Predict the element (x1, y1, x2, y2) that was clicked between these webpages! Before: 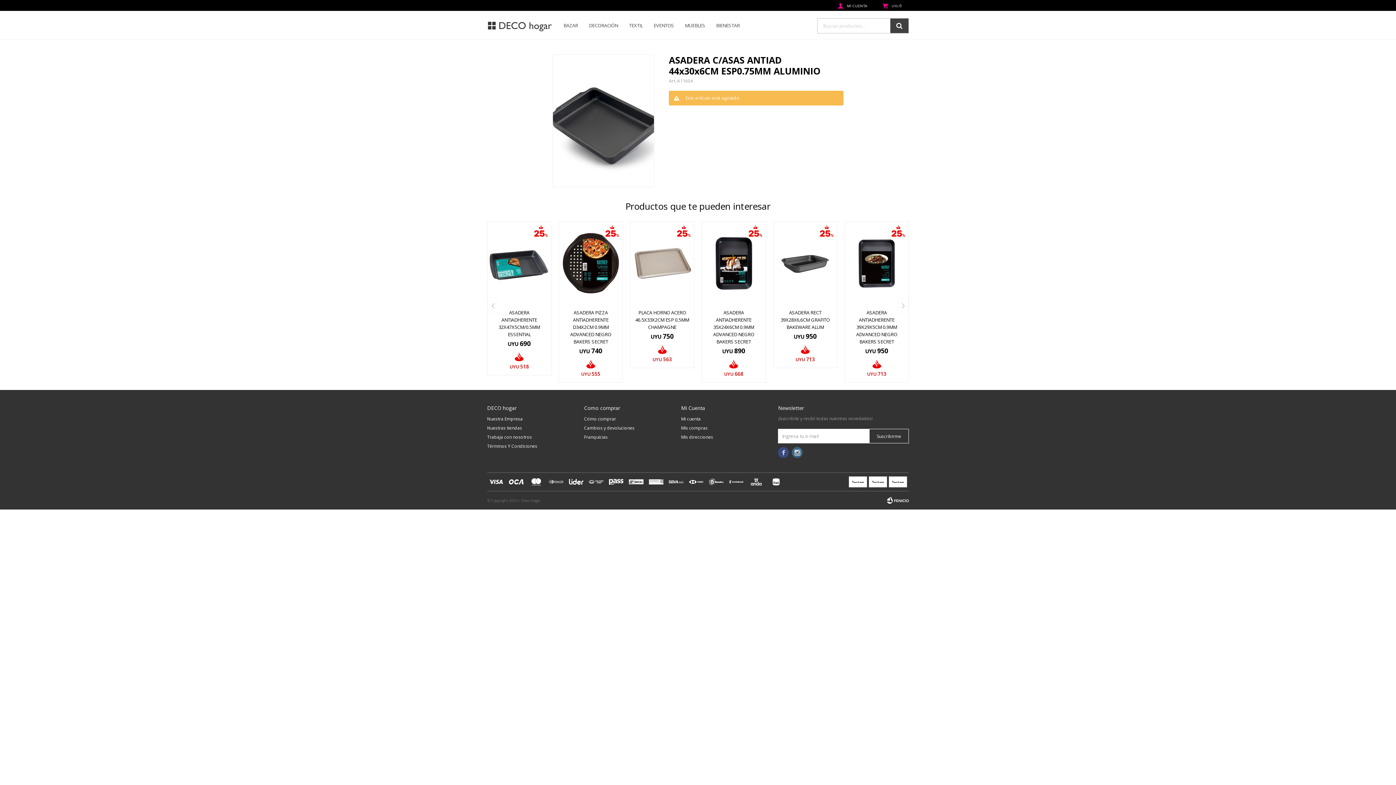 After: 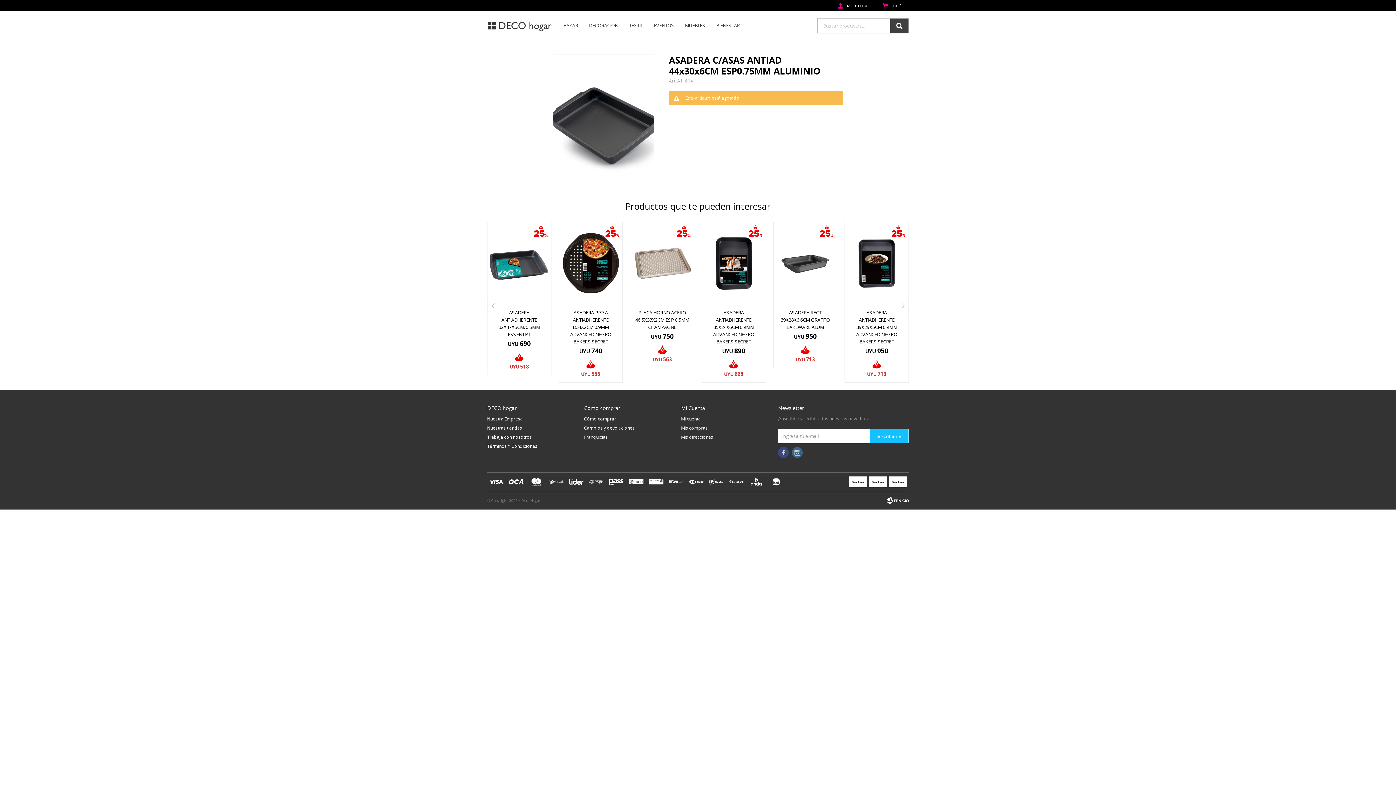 Action: label: Suscribirme bbox: (869, 429, 909, 443)